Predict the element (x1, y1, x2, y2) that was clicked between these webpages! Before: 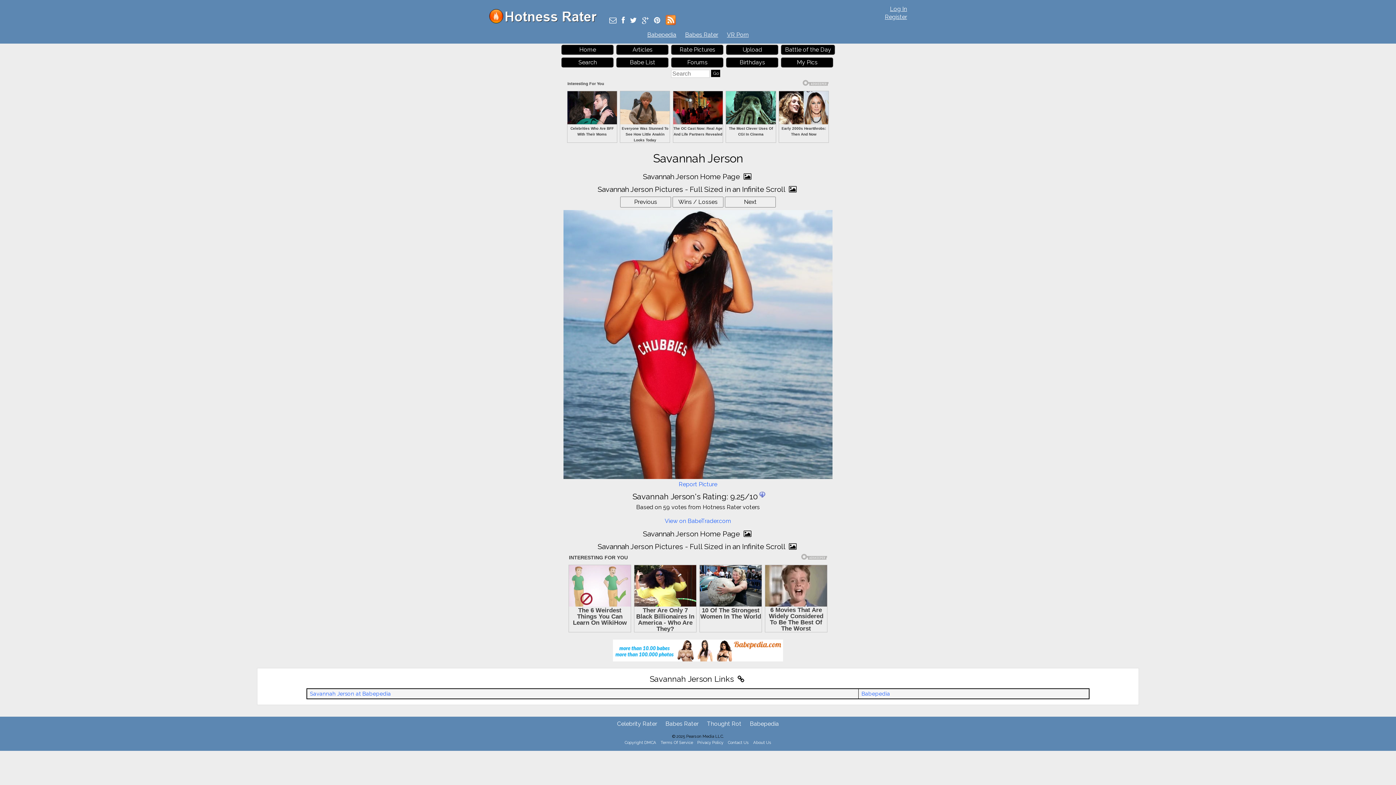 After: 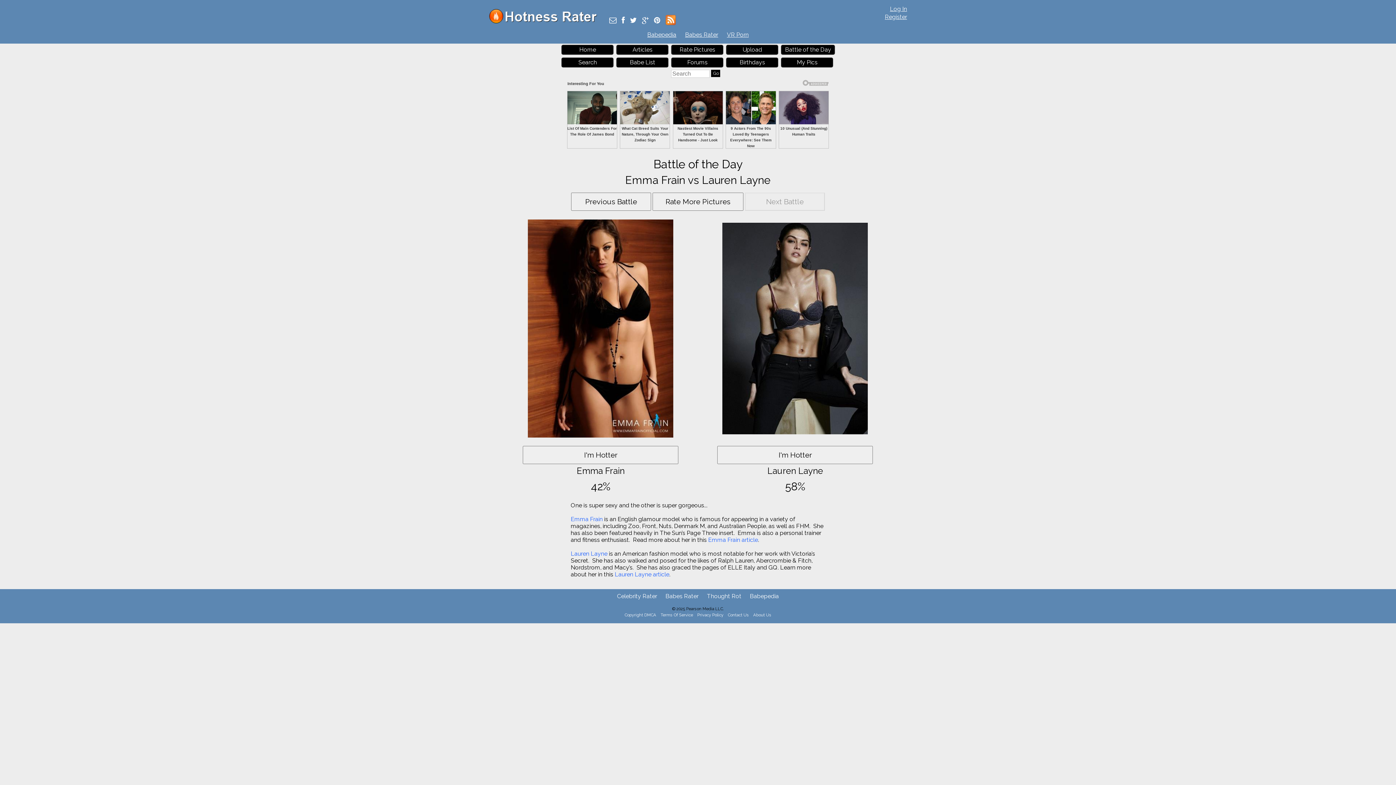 Action: bbox: (781, 44, 835, 54) label: Battle of the Day